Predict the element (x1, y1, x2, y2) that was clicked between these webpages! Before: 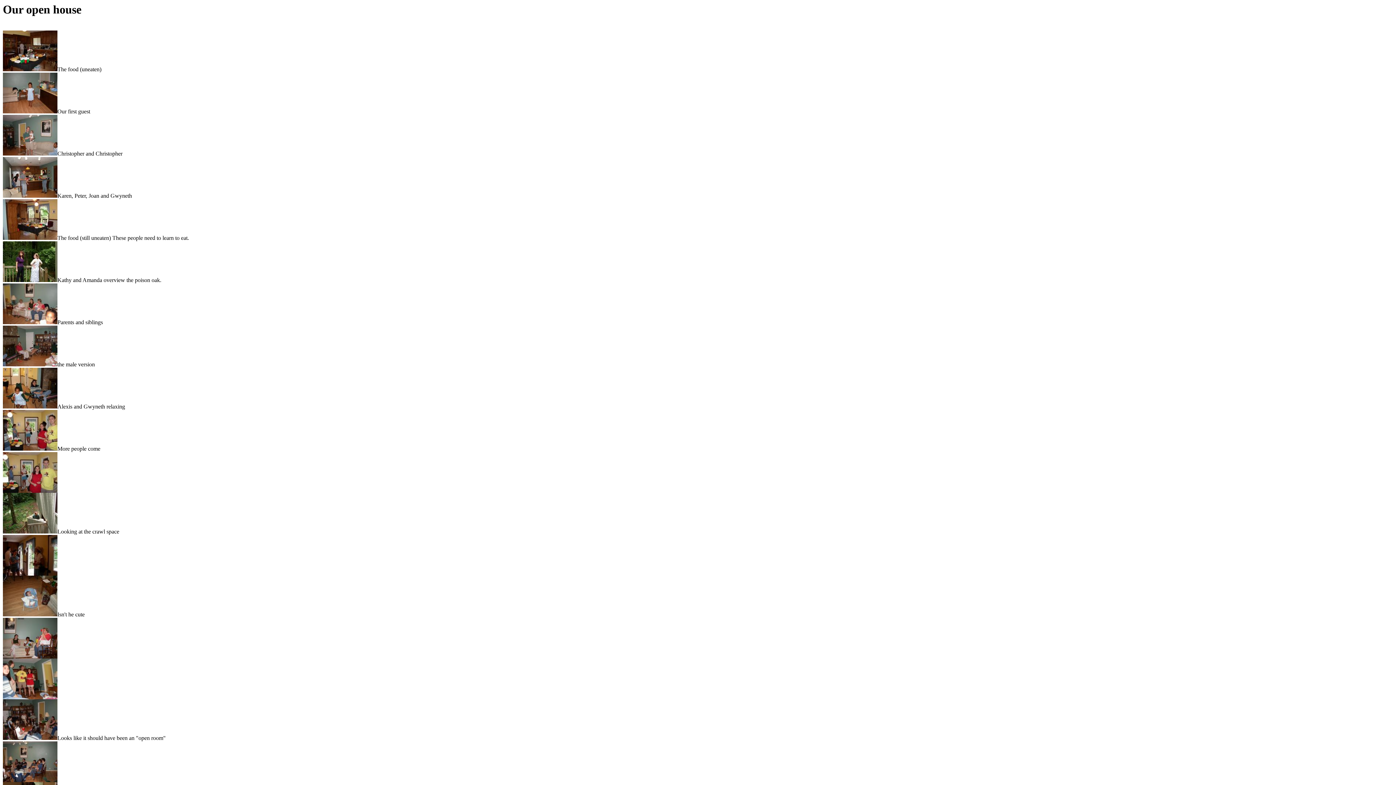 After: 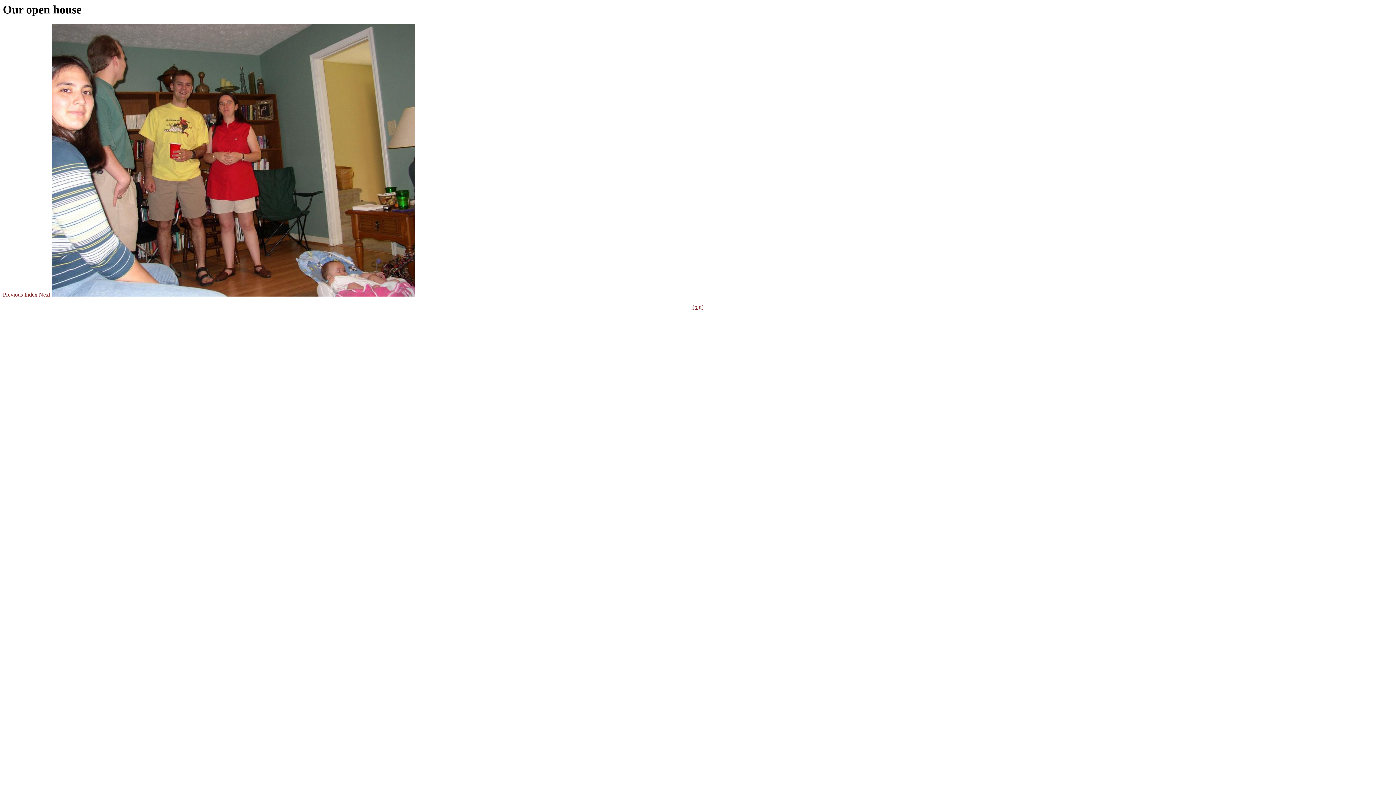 Action: bbox: (2, 694, 57, 700)